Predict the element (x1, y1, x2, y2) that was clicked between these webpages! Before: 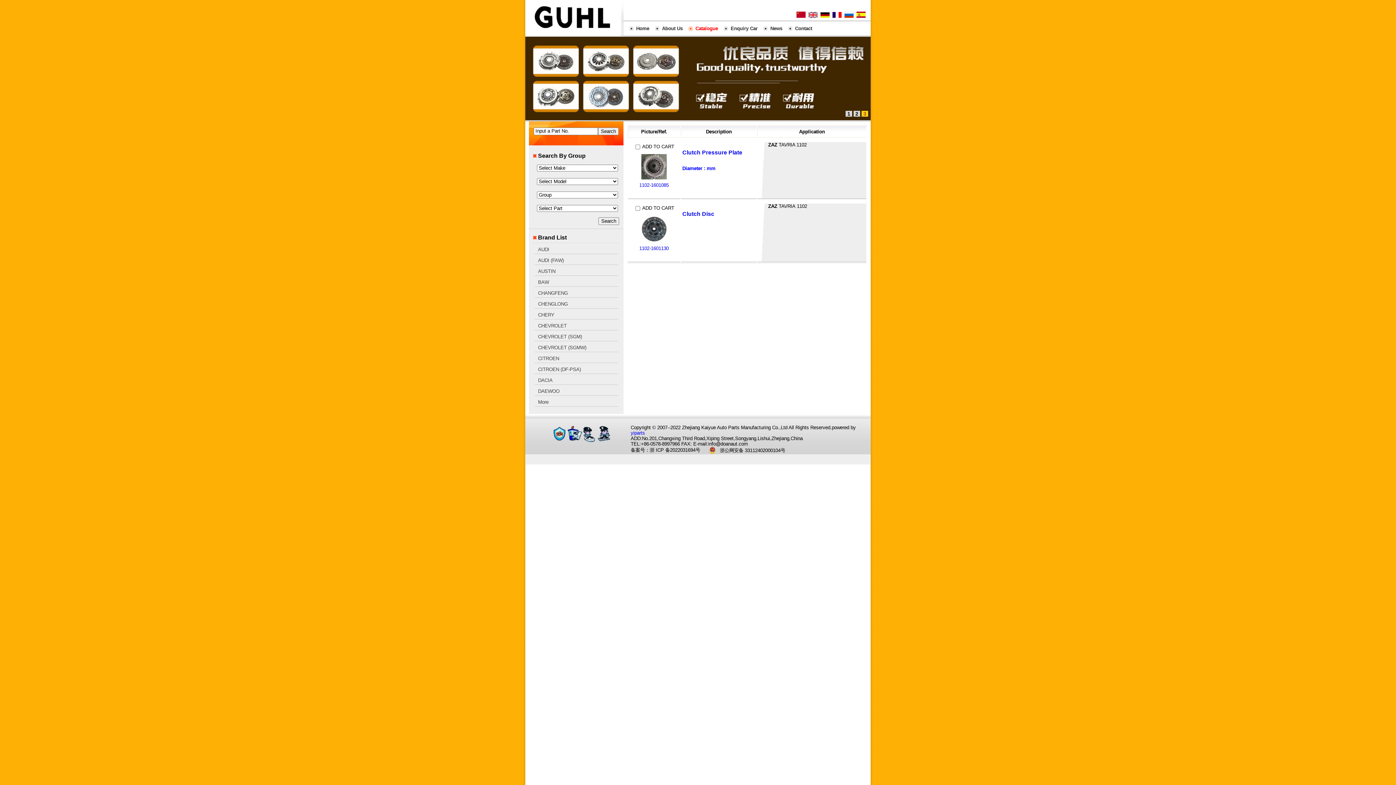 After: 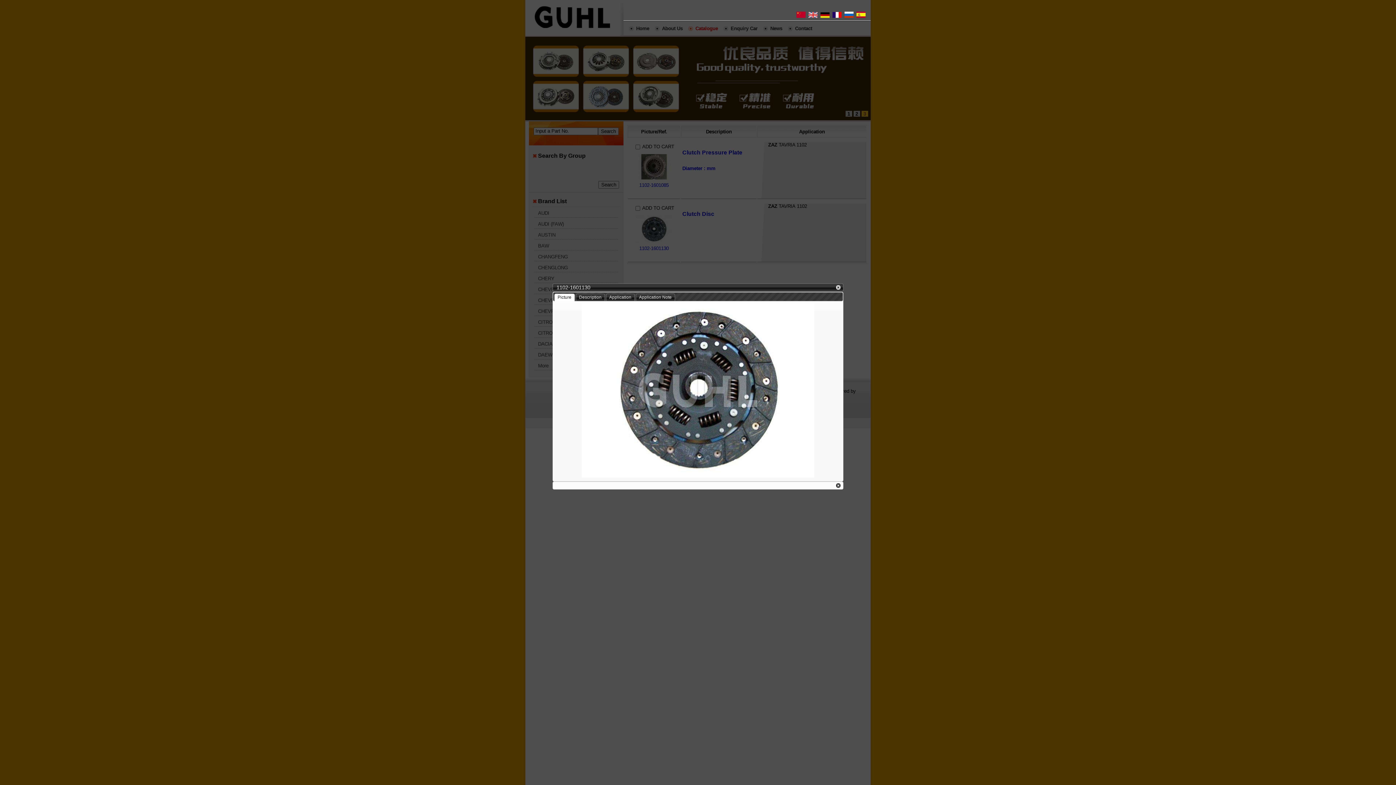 Action: bbox: (682, 210, 714, 216) label: Clutch Disc